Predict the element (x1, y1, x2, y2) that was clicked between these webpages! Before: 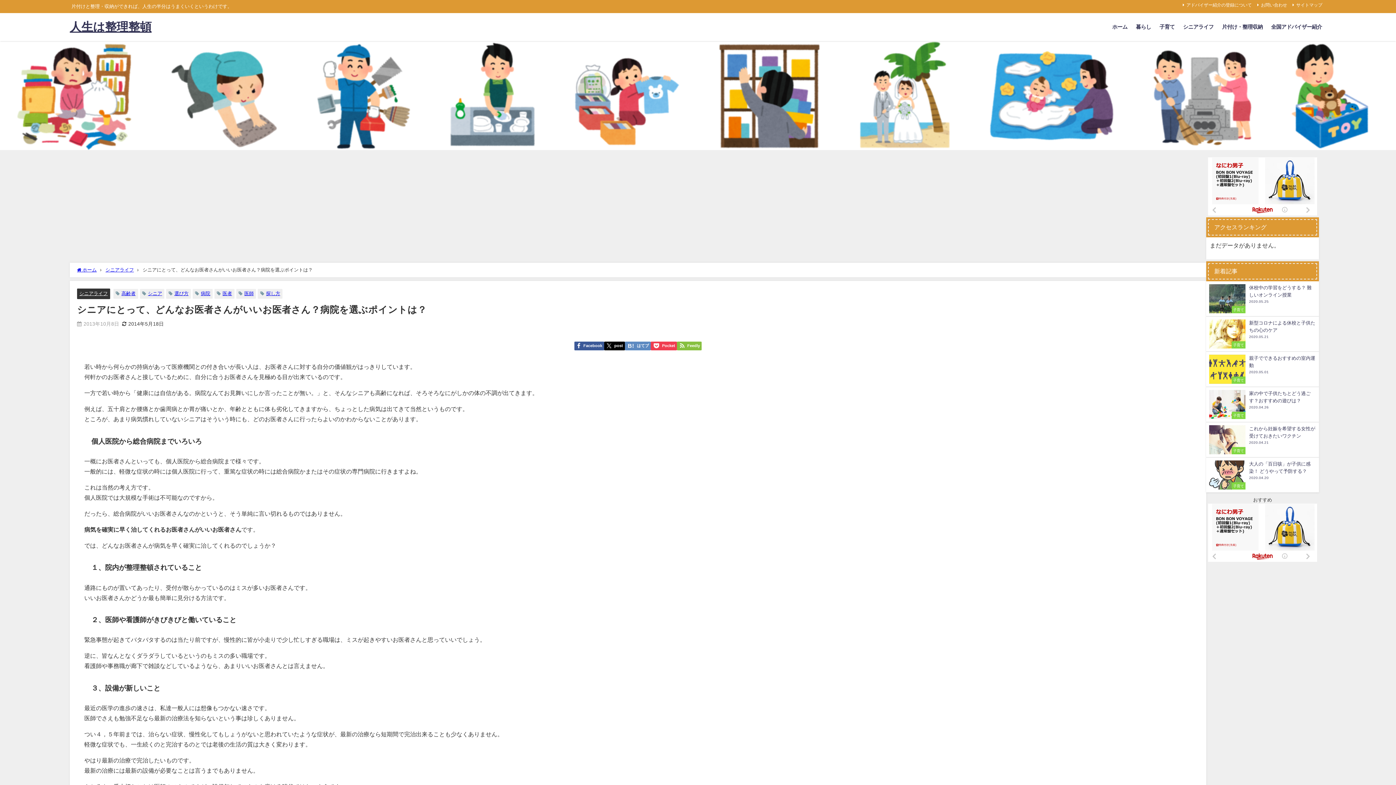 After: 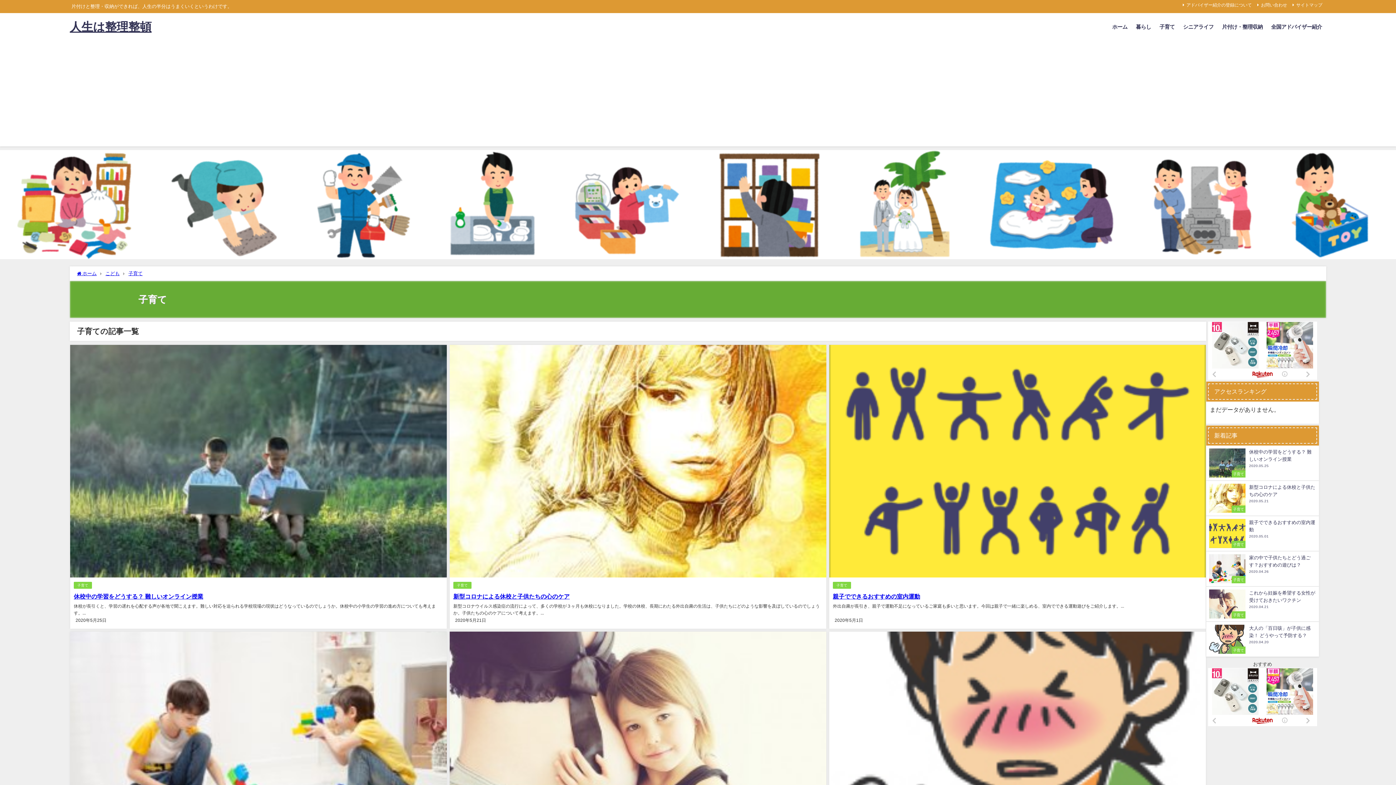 Action: bbox: (1155, 16, 1179, 37) label: 子育て